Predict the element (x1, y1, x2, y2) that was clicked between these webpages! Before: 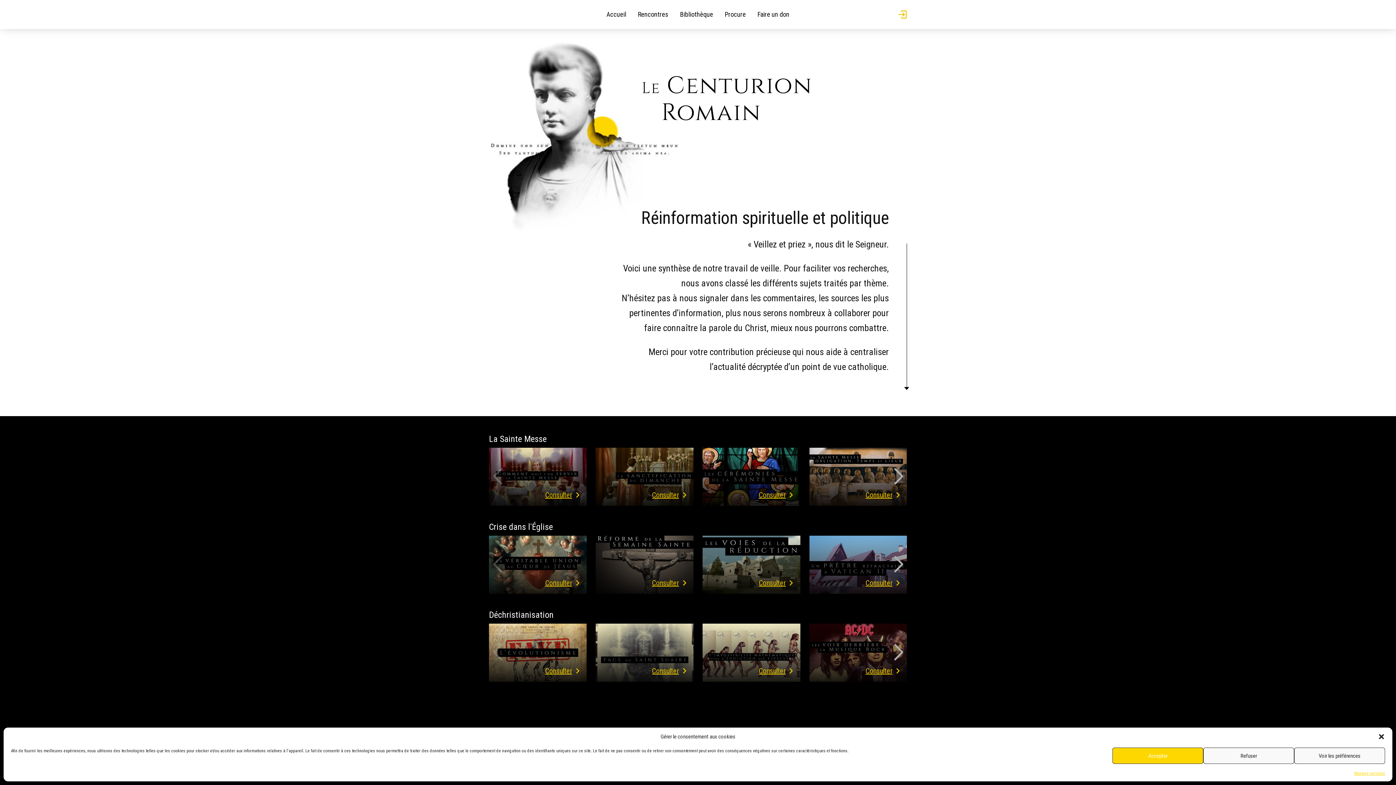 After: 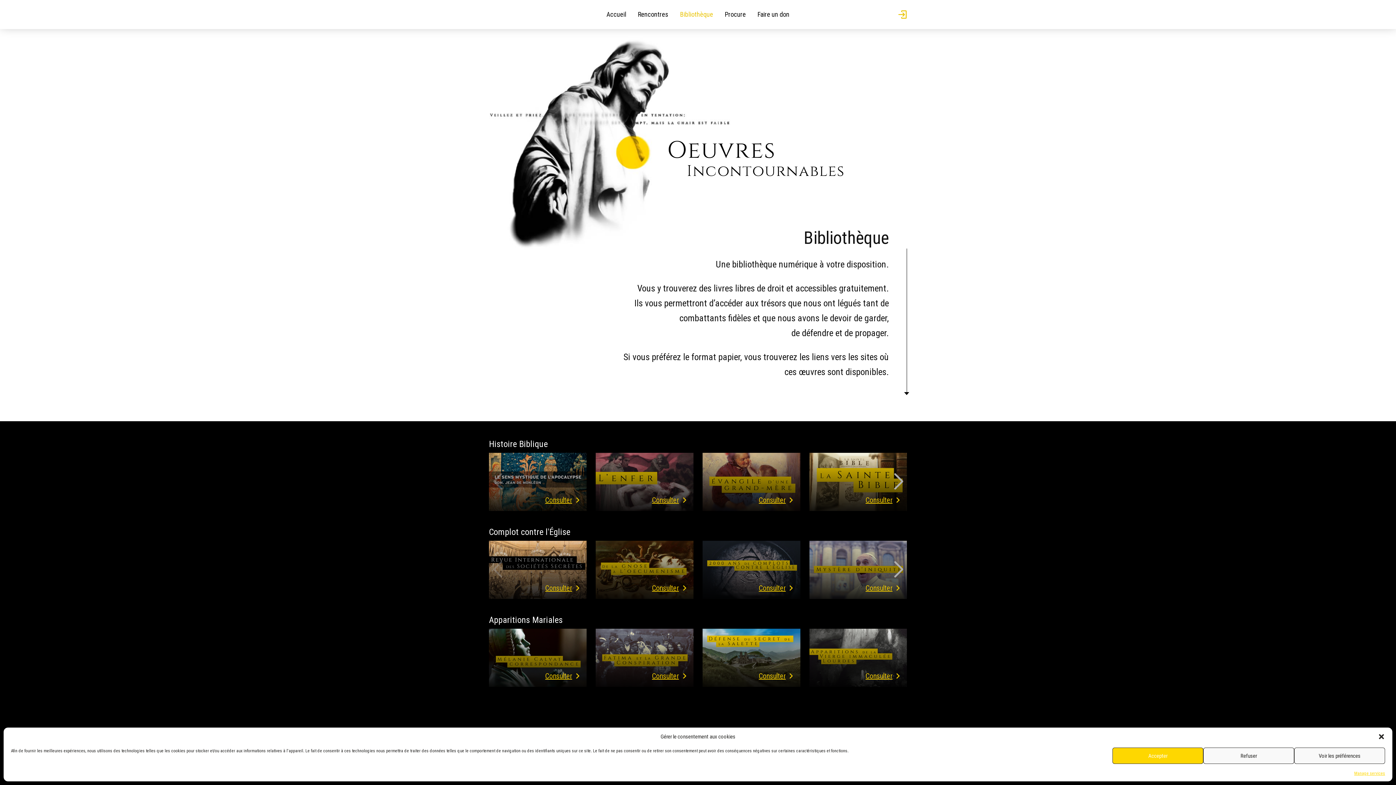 Action: label: Bibliothèque bbox: (680, 10, 713, 18)